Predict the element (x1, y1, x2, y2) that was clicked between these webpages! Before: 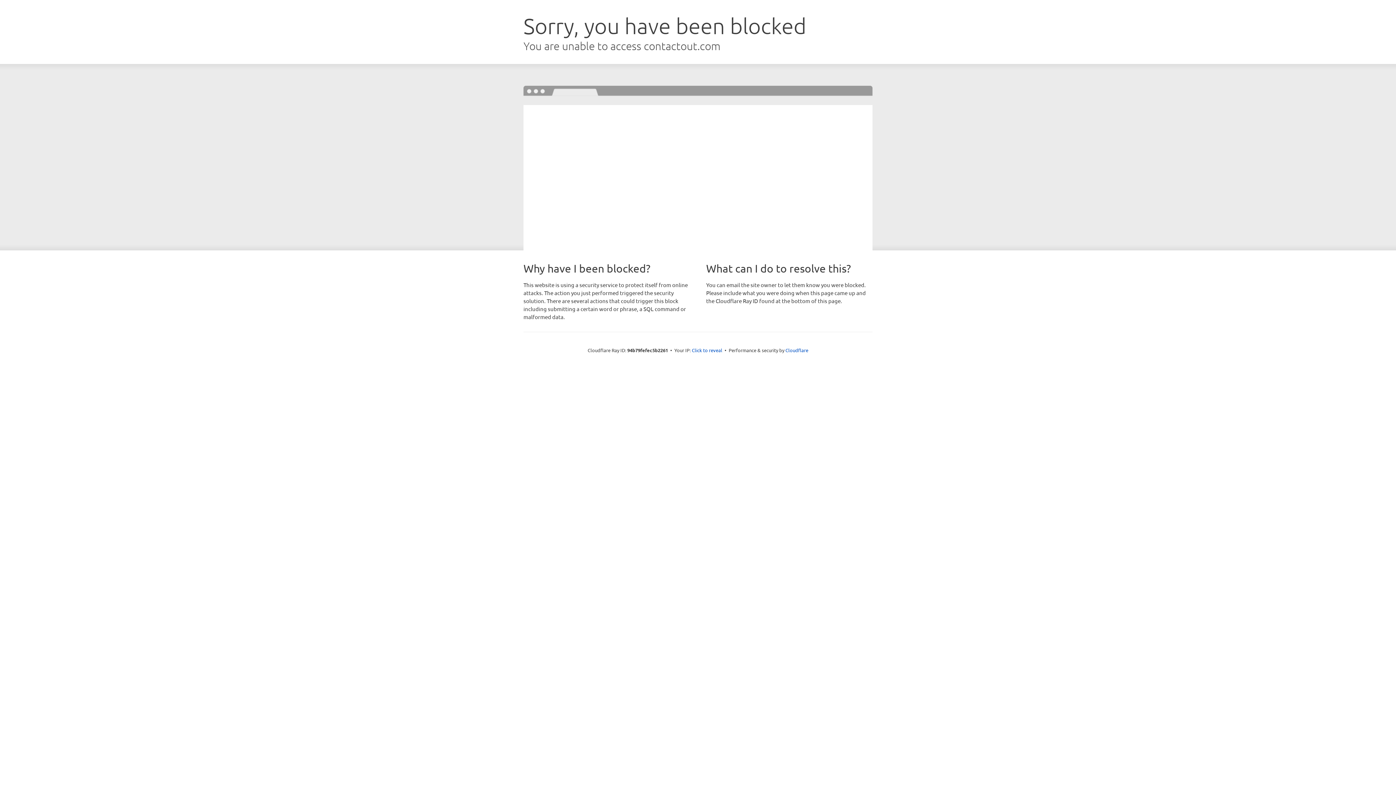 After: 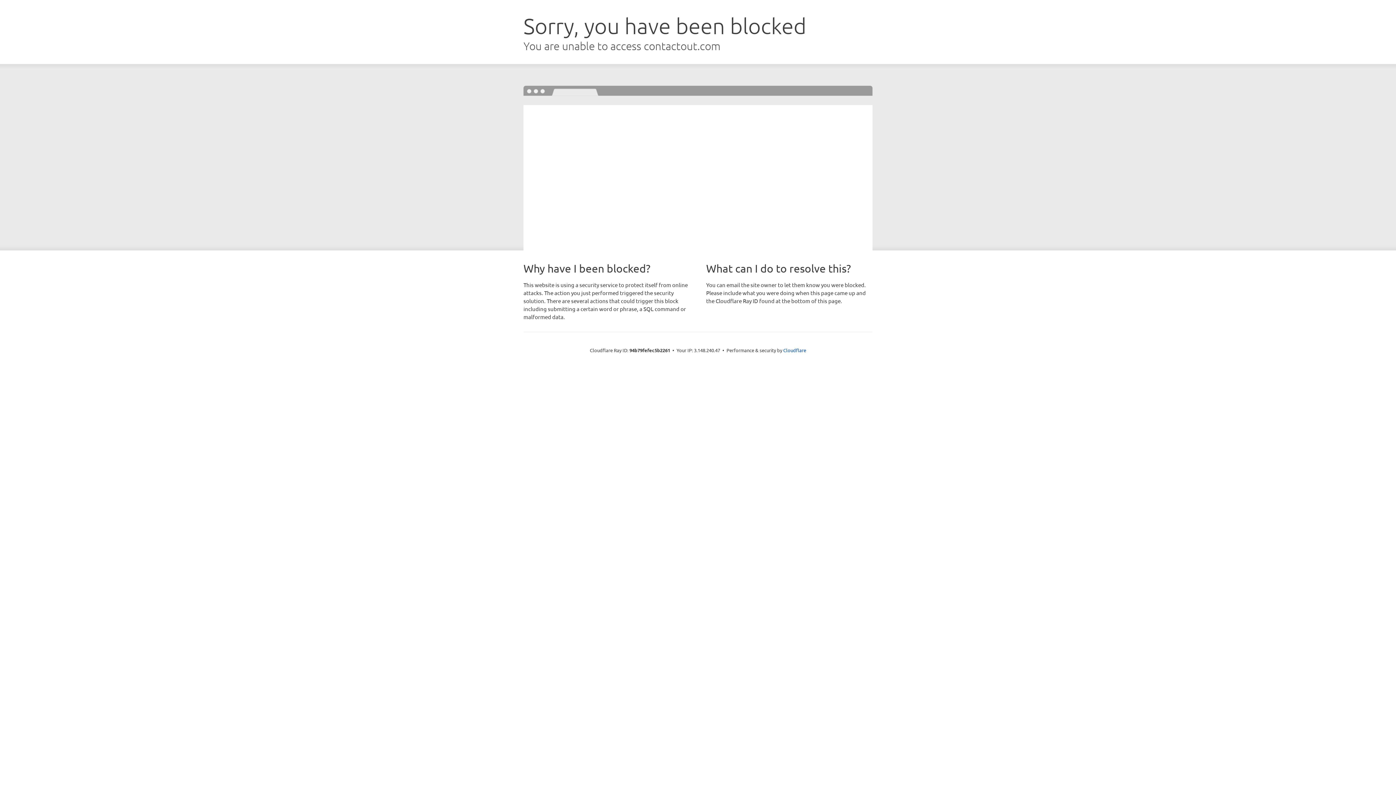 Action: bbox: (692, 346, 722, 353) label: Click to reveal